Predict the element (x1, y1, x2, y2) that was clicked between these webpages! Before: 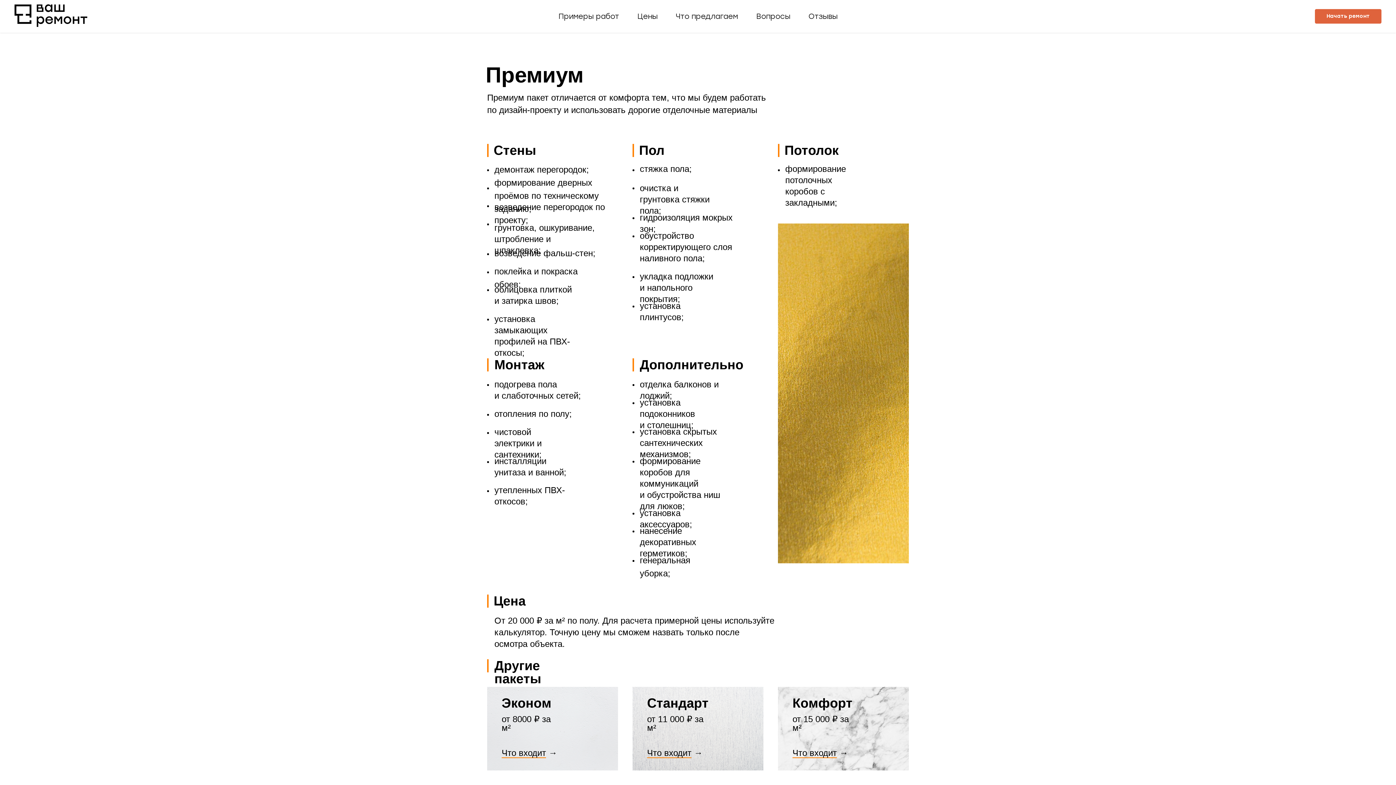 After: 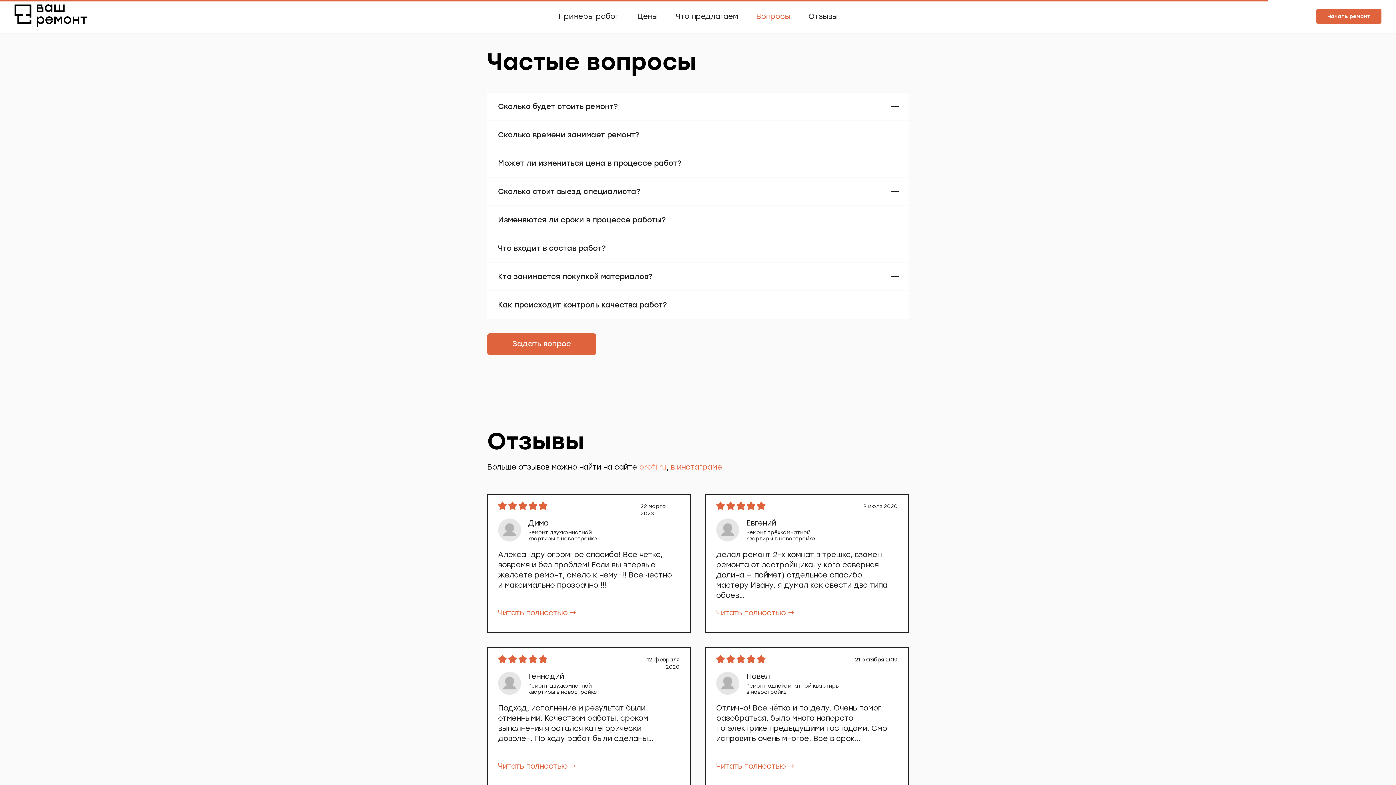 Action: label: Вопросы bbox: (756, 12, 790, 20)